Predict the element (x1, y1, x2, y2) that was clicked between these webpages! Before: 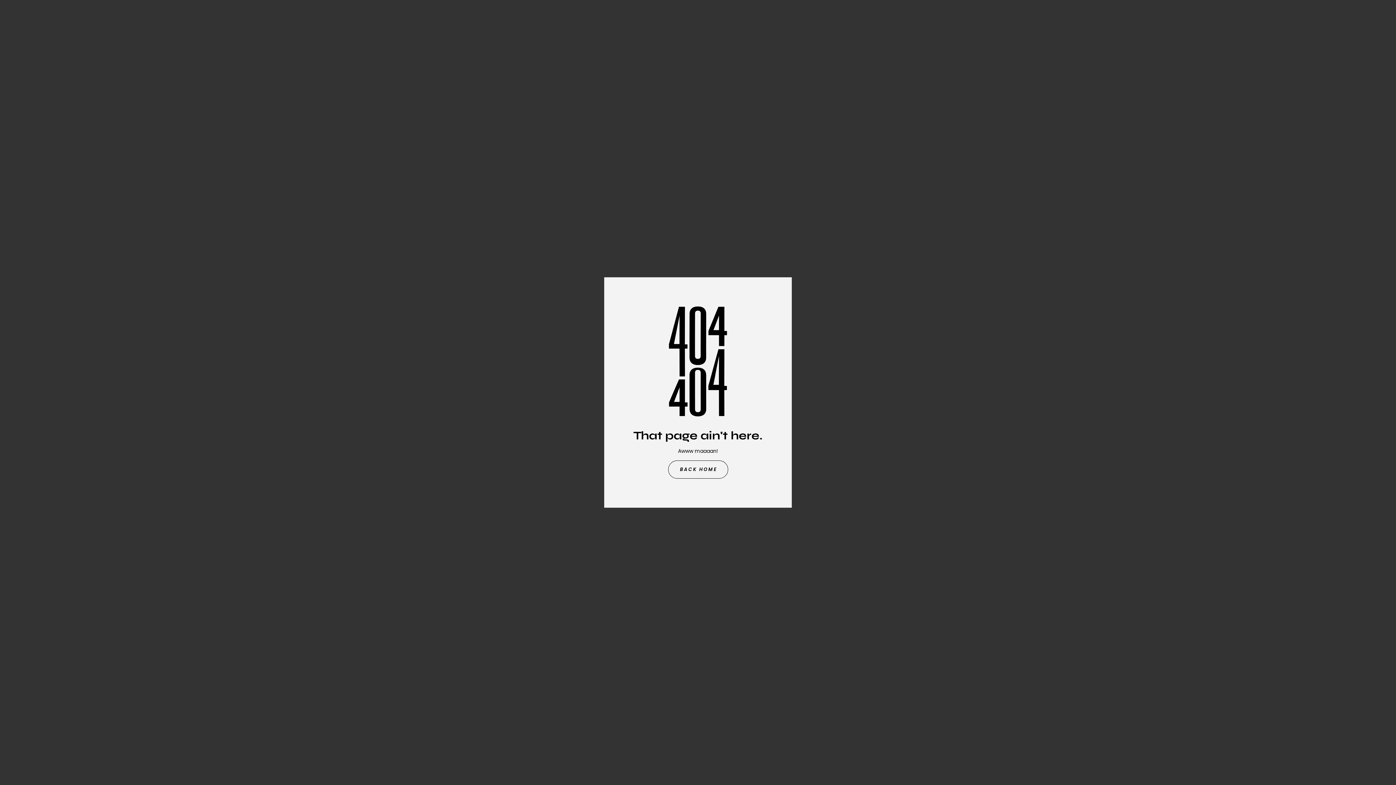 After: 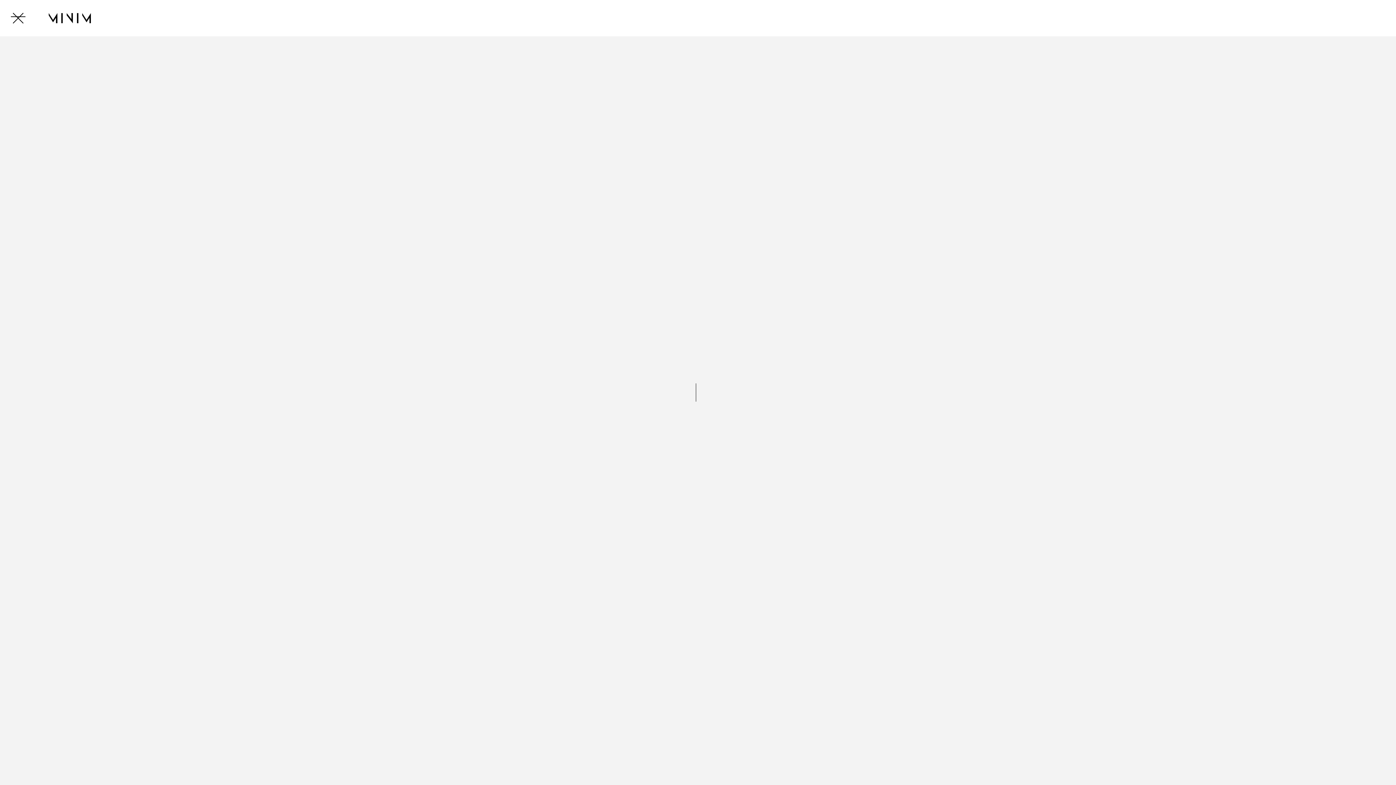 Action: label: BACK HOME bbox: (668, 460, 728, 478)